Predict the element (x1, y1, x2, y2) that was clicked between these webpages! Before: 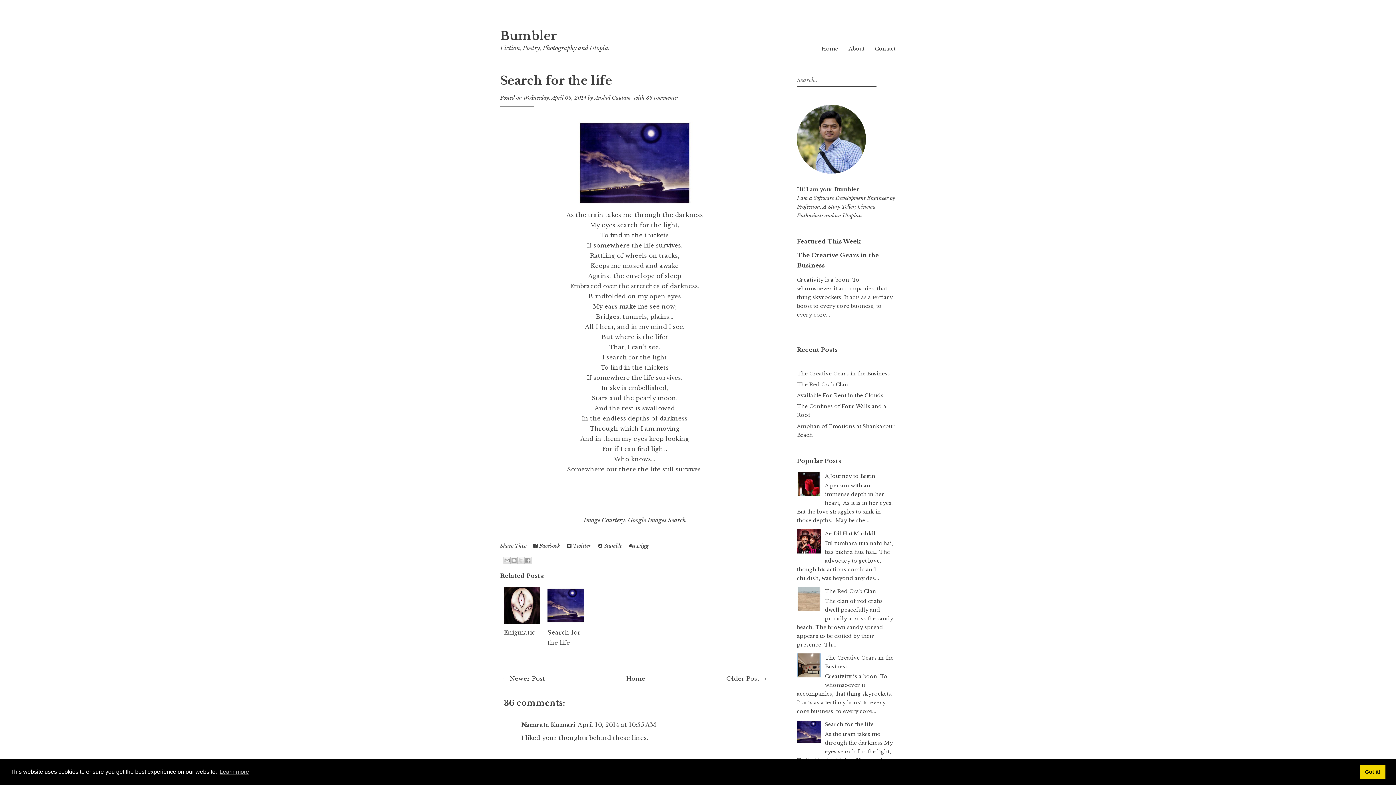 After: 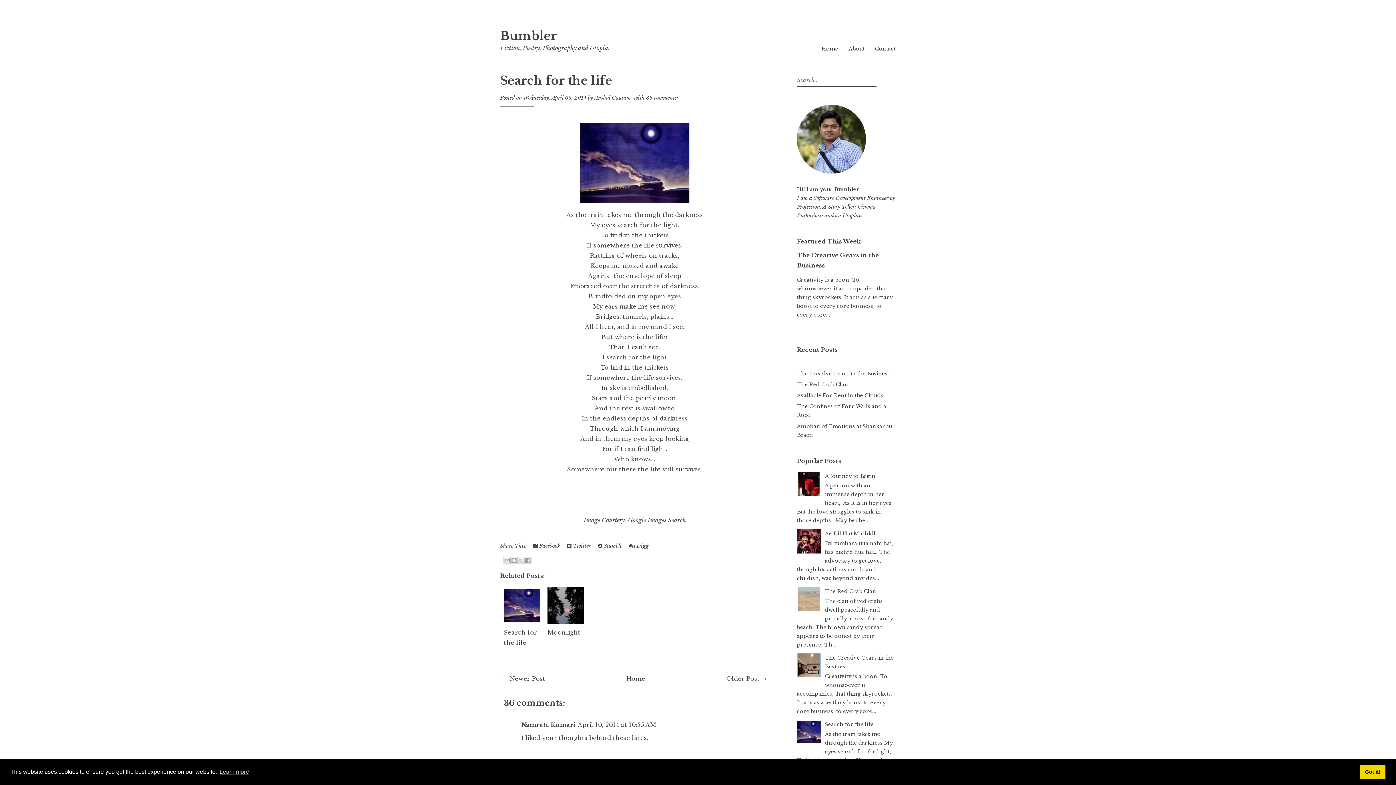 Action: bbox: (523, 94, 586, 101) label: Wednesday, April 09, 2014